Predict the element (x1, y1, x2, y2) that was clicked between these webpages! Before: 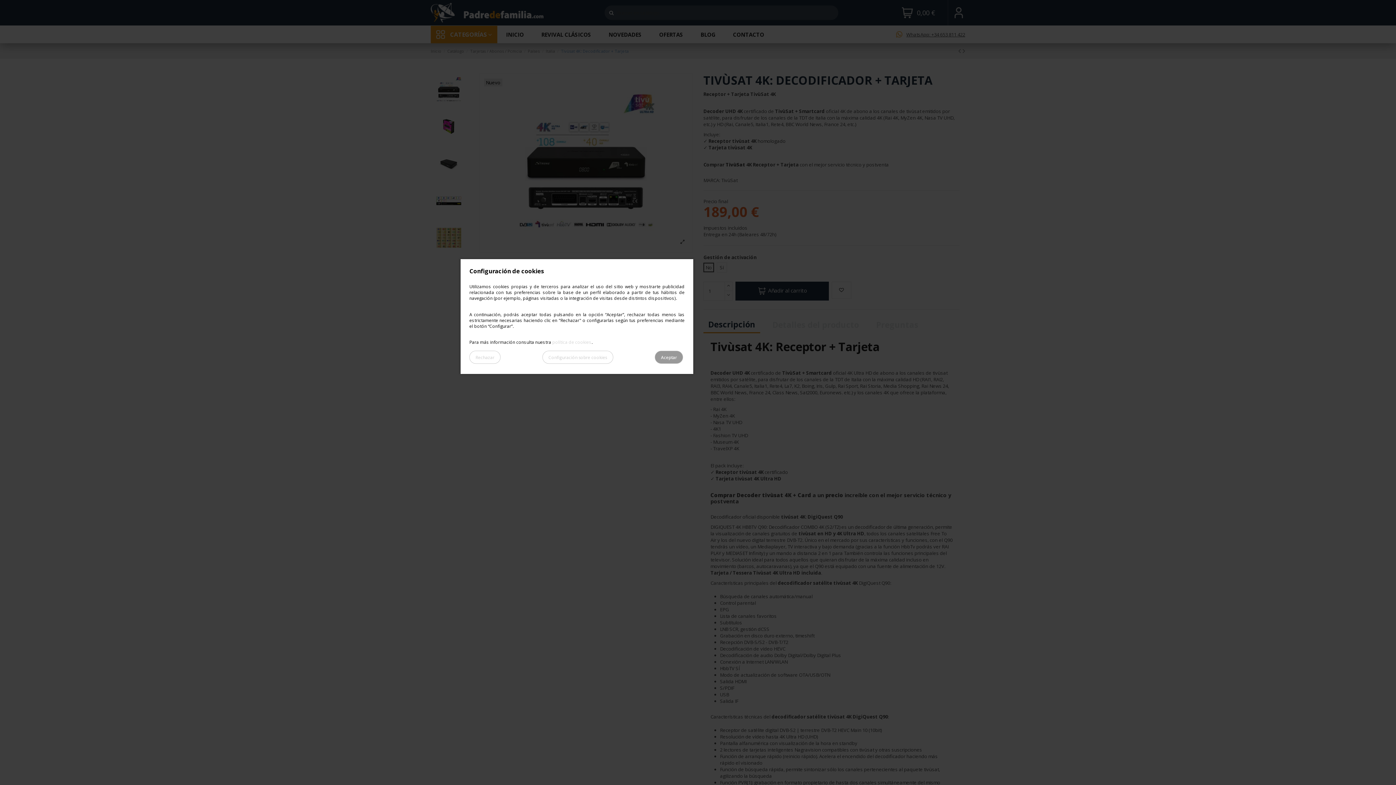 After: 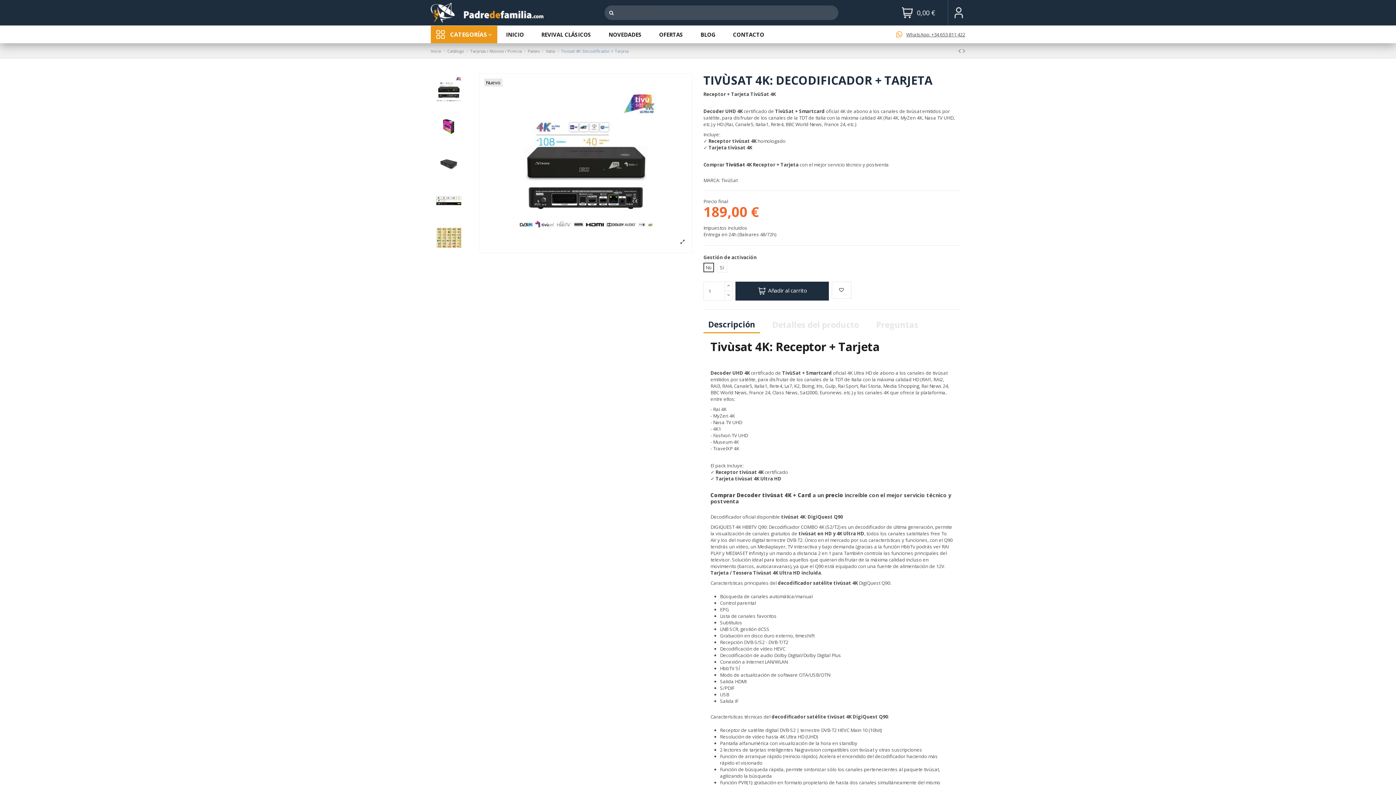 Action: label: Aceptar bbox: (654, 350, 683, 364)